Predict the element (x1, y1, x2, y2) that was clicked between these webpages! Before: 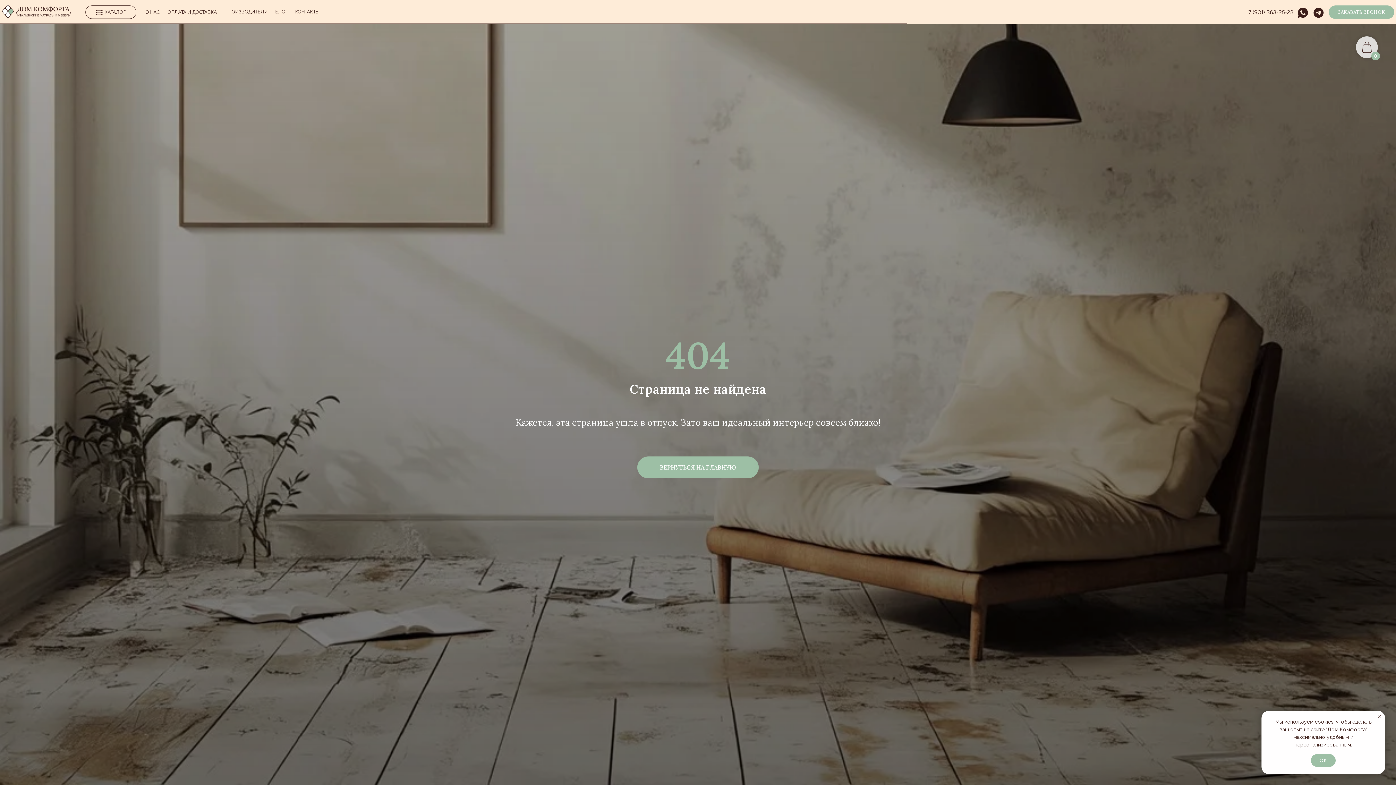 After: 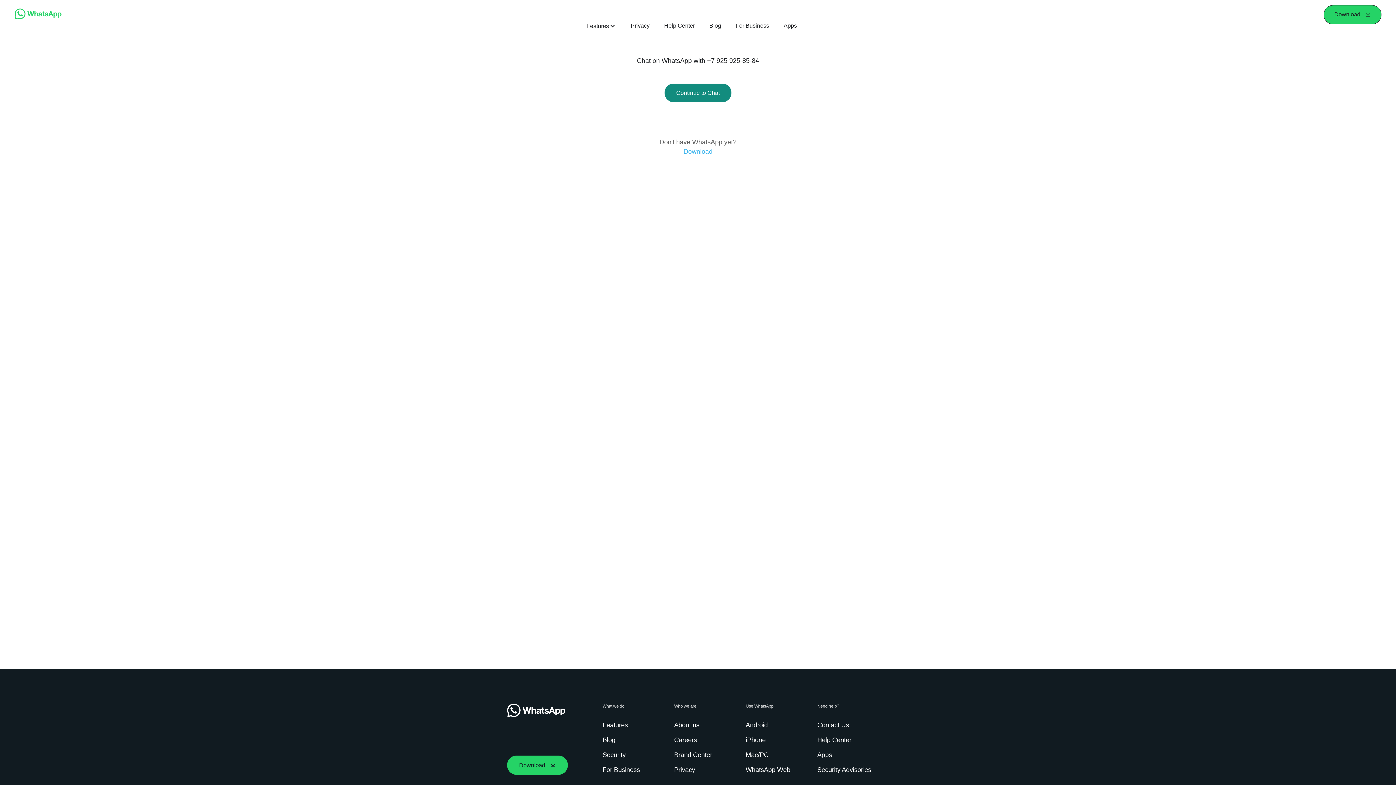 Action: bbox: (1297, 7, 1308, 18)